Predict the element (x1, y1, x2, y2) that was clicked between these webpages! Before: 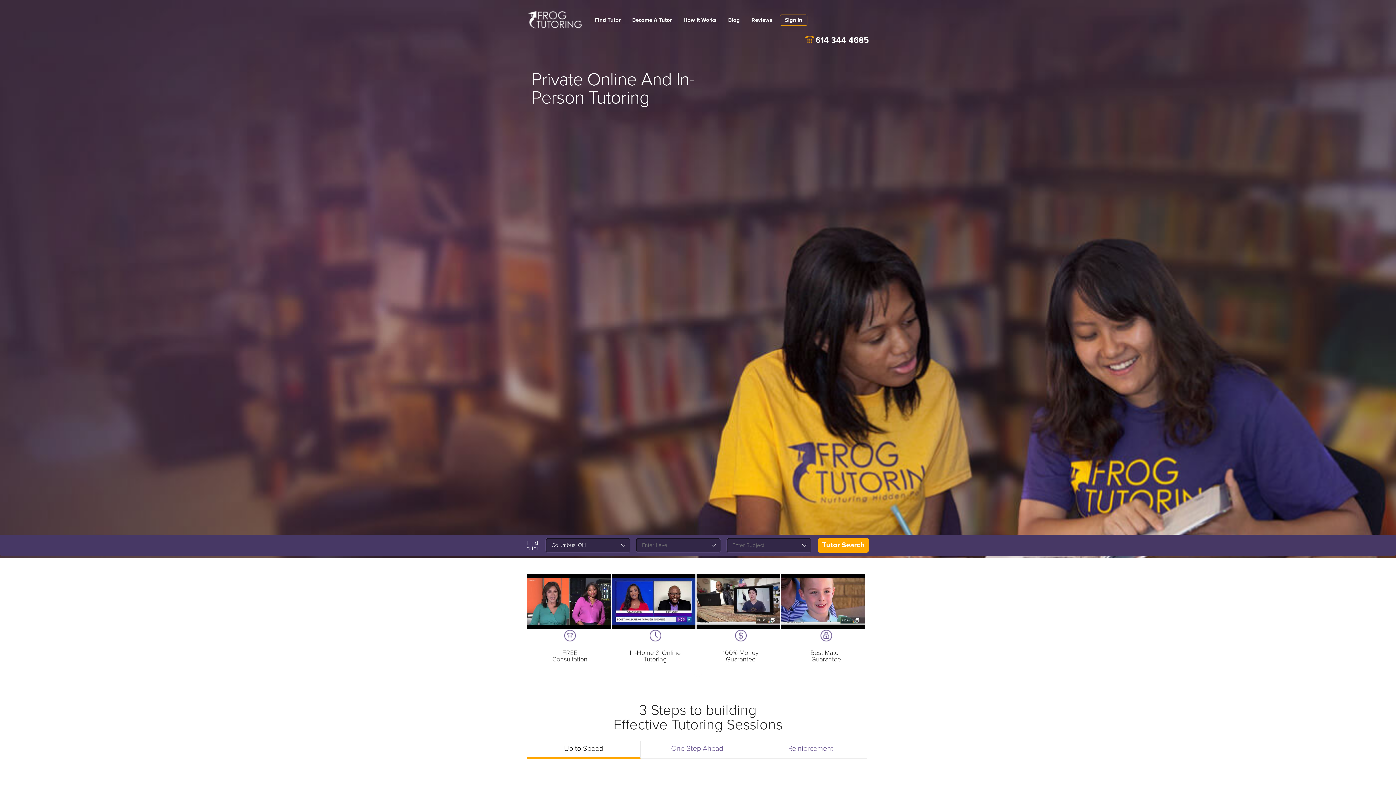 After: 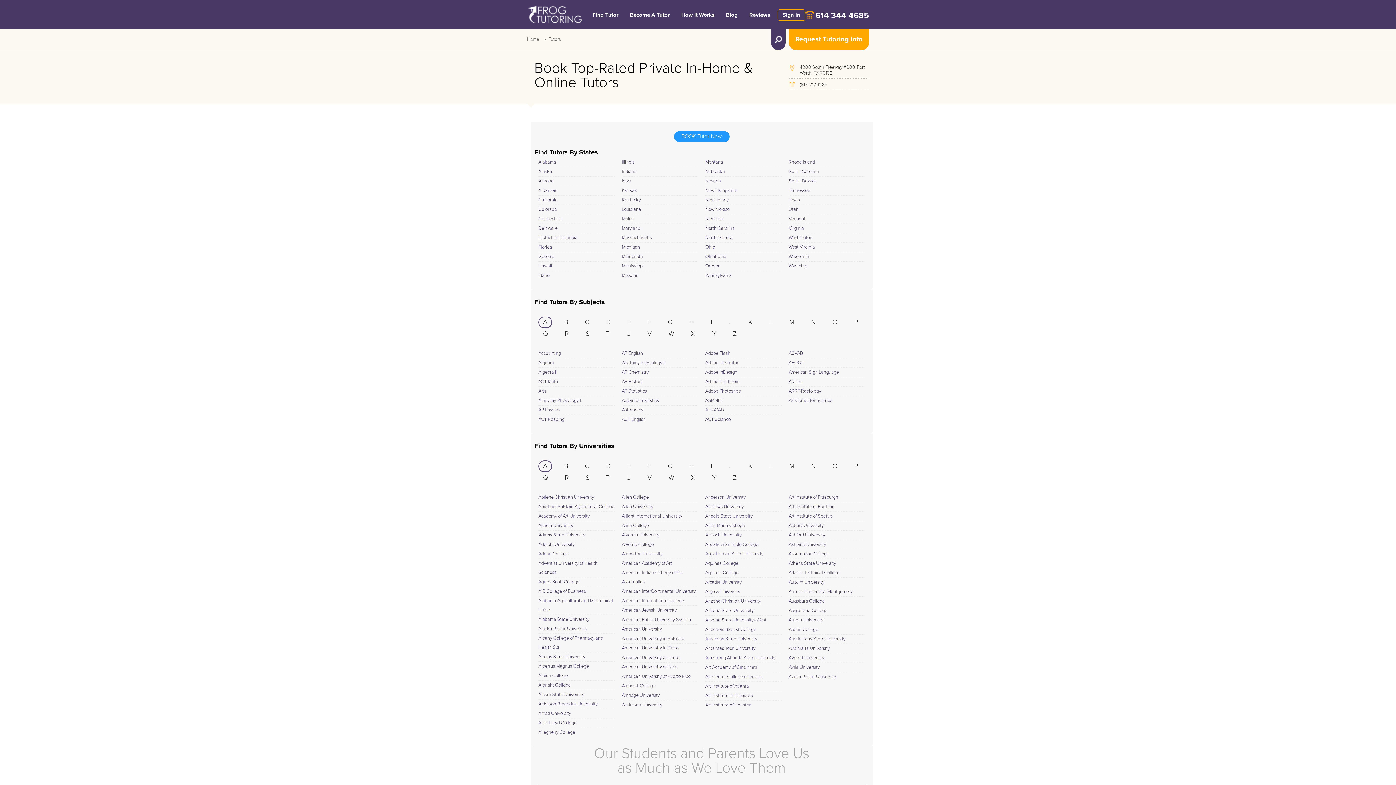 Action: label: Find Tutor bbox: (589, 14, 625, 25)